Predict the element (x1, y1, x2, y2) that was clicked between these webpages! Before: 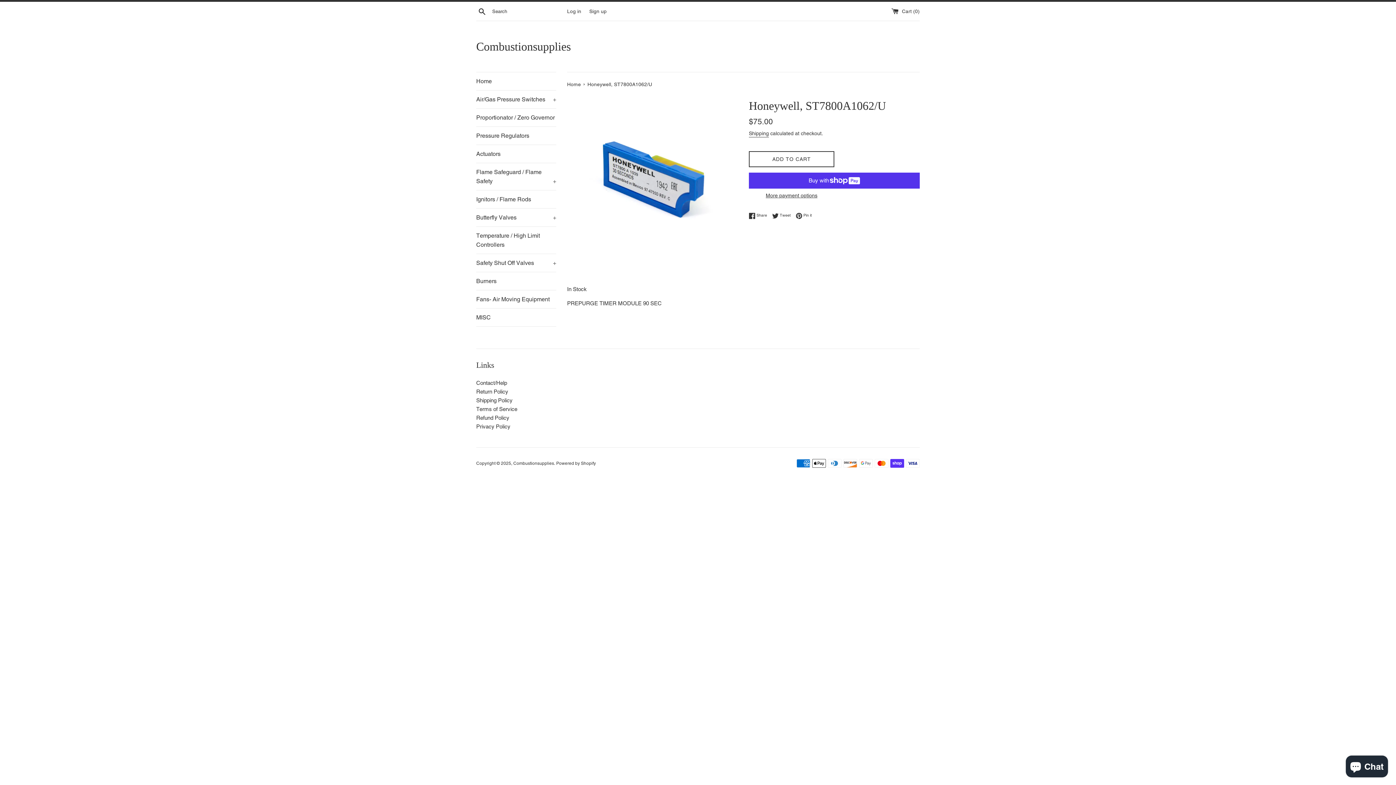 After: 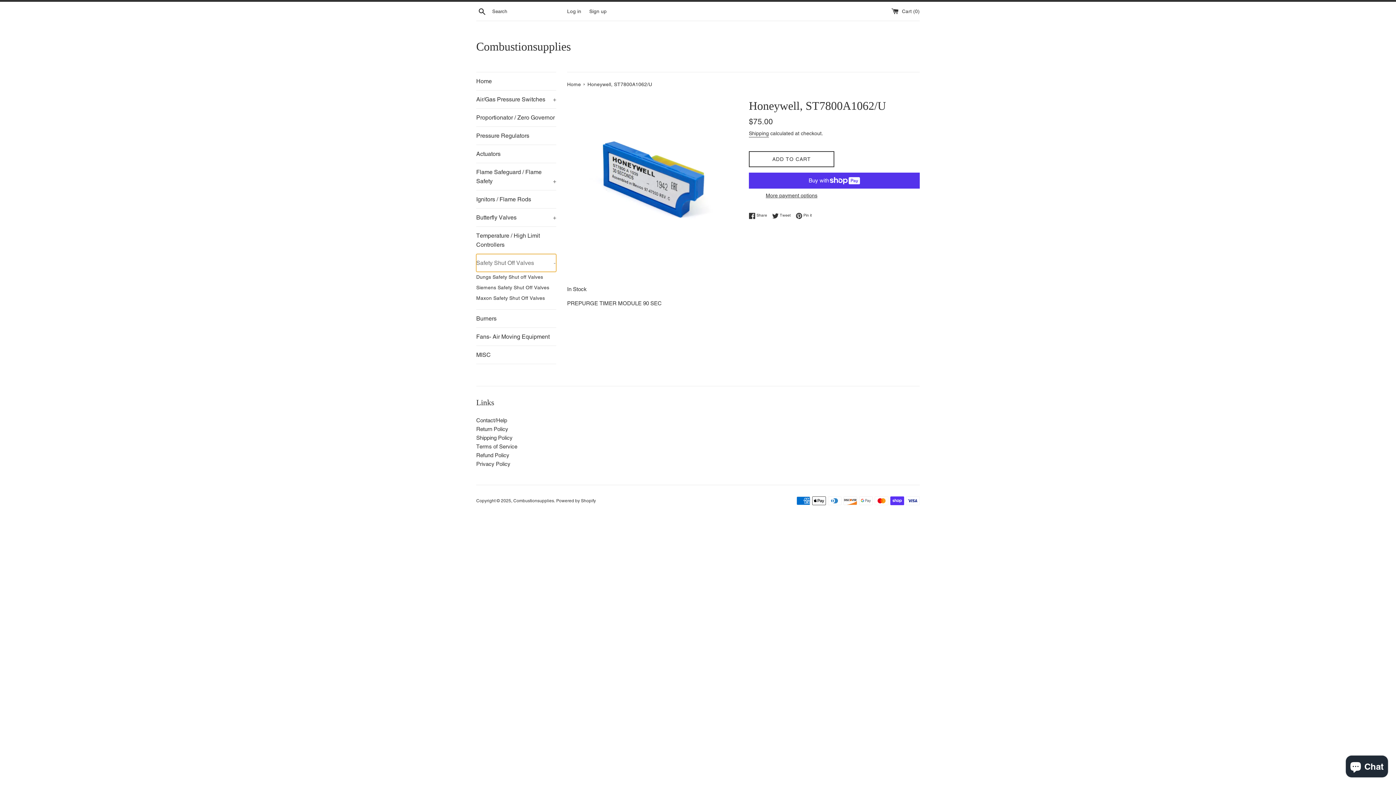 Action: label: Safety Shut Off Valves
+ bbox: (476, 254, 556, 272)